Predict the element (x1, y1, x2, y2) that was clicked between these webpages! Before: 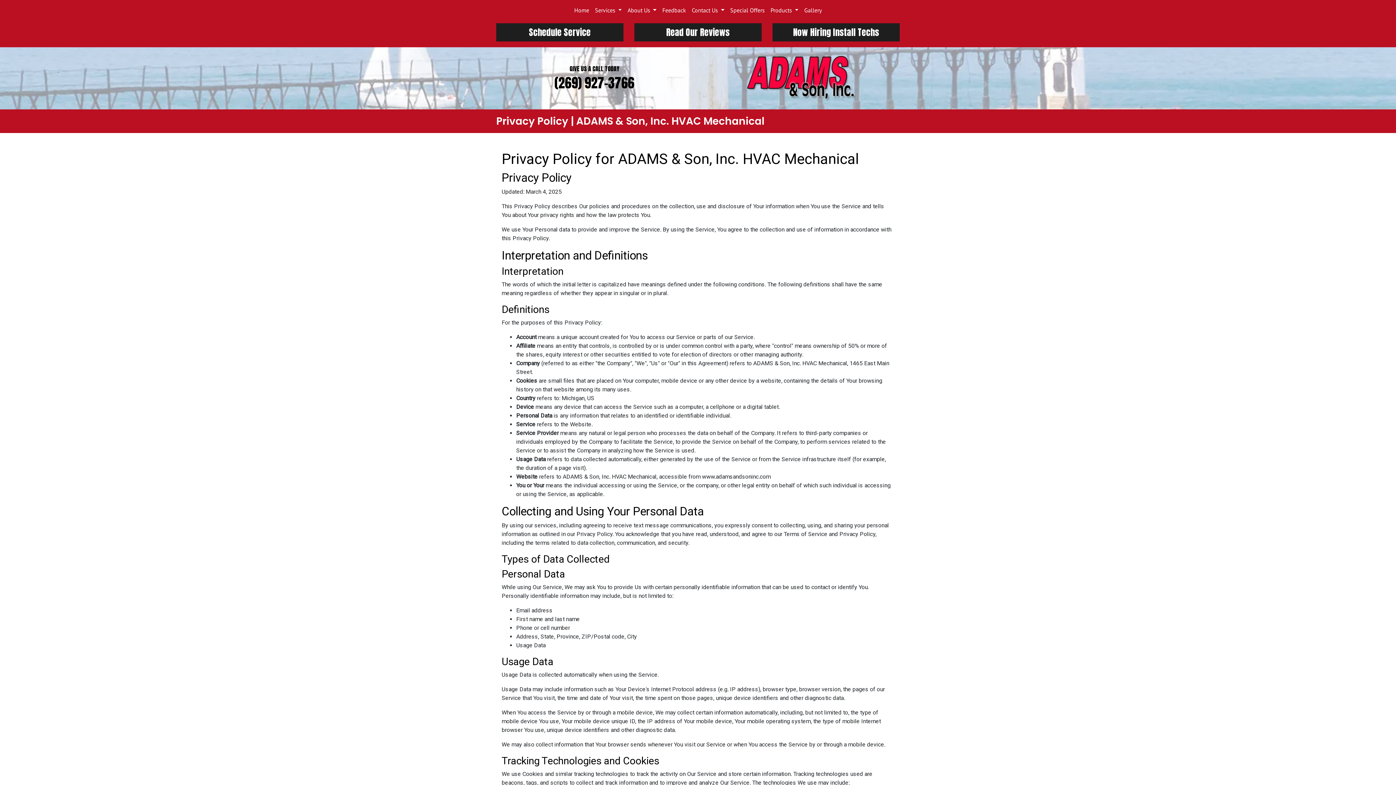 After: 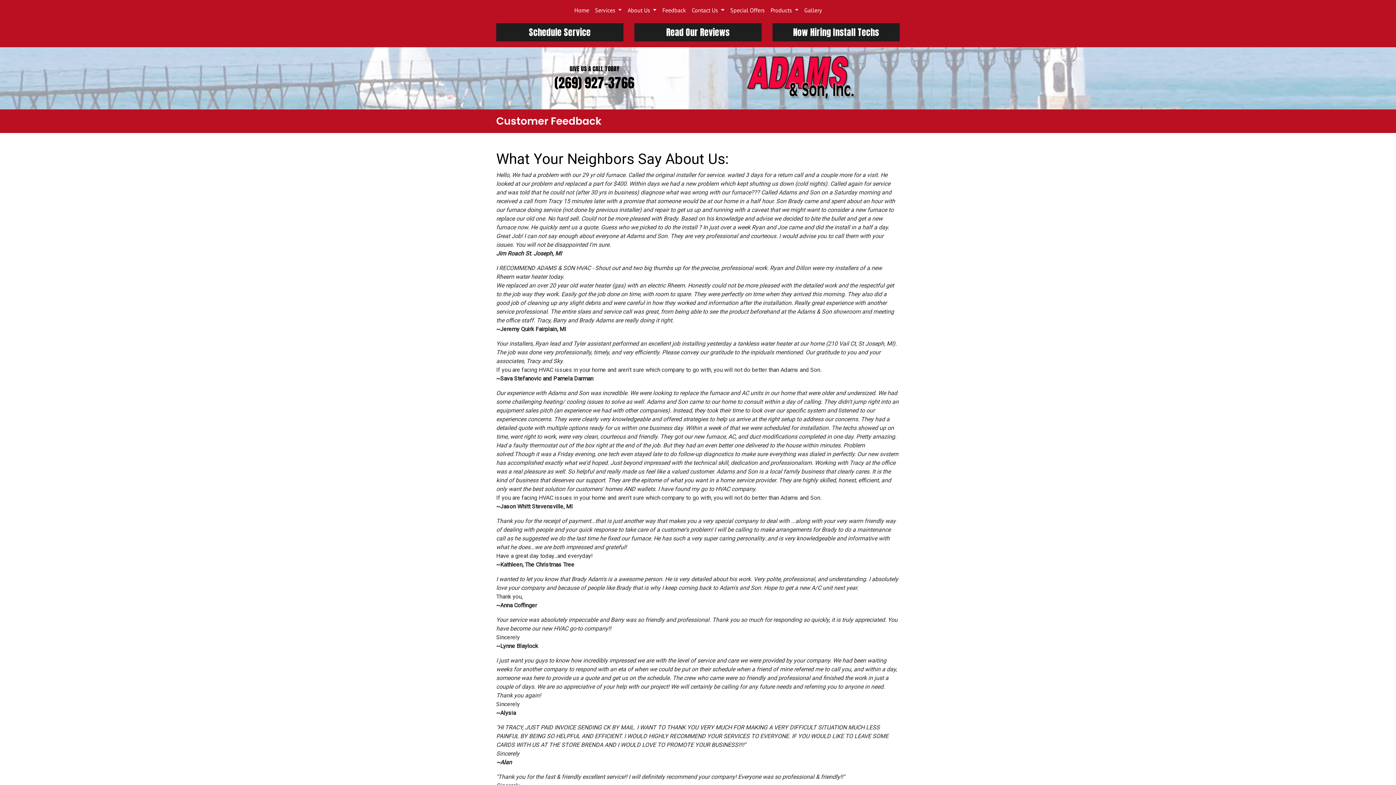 Action: label: Feedback bbox: (659, 2, 689, 17)